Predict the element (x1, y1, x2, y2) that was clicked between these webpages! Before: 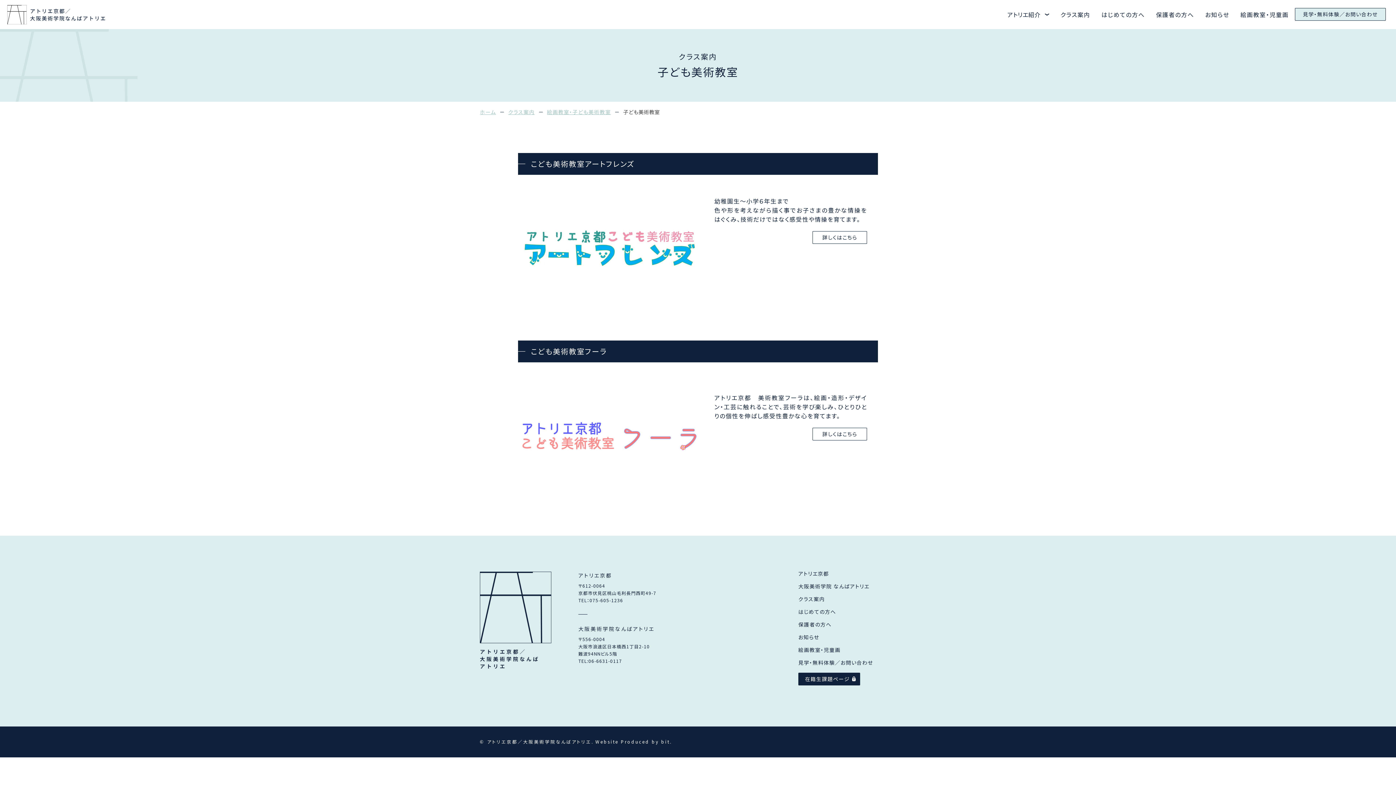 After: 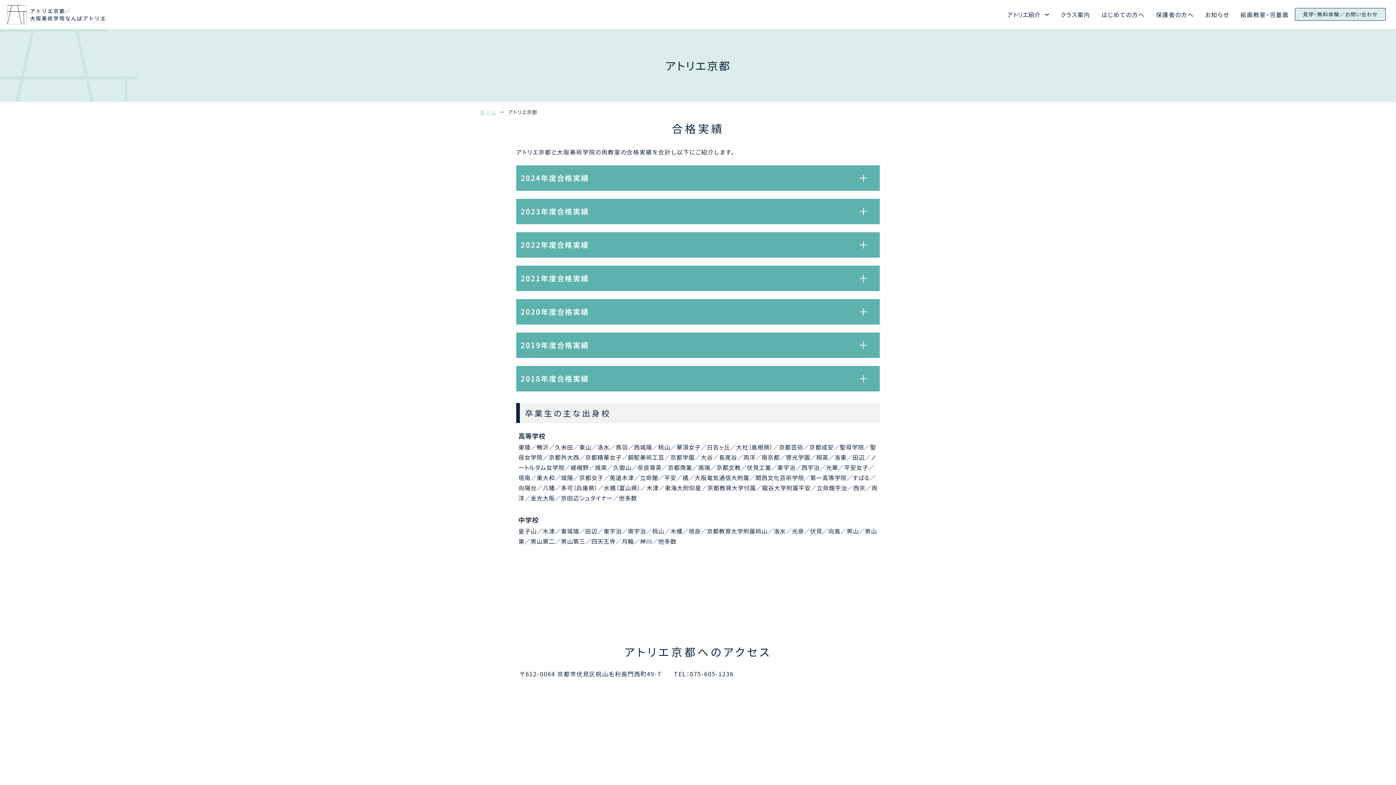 Action: bbox: (798, 570, 829, 577) label: アトリエ京都